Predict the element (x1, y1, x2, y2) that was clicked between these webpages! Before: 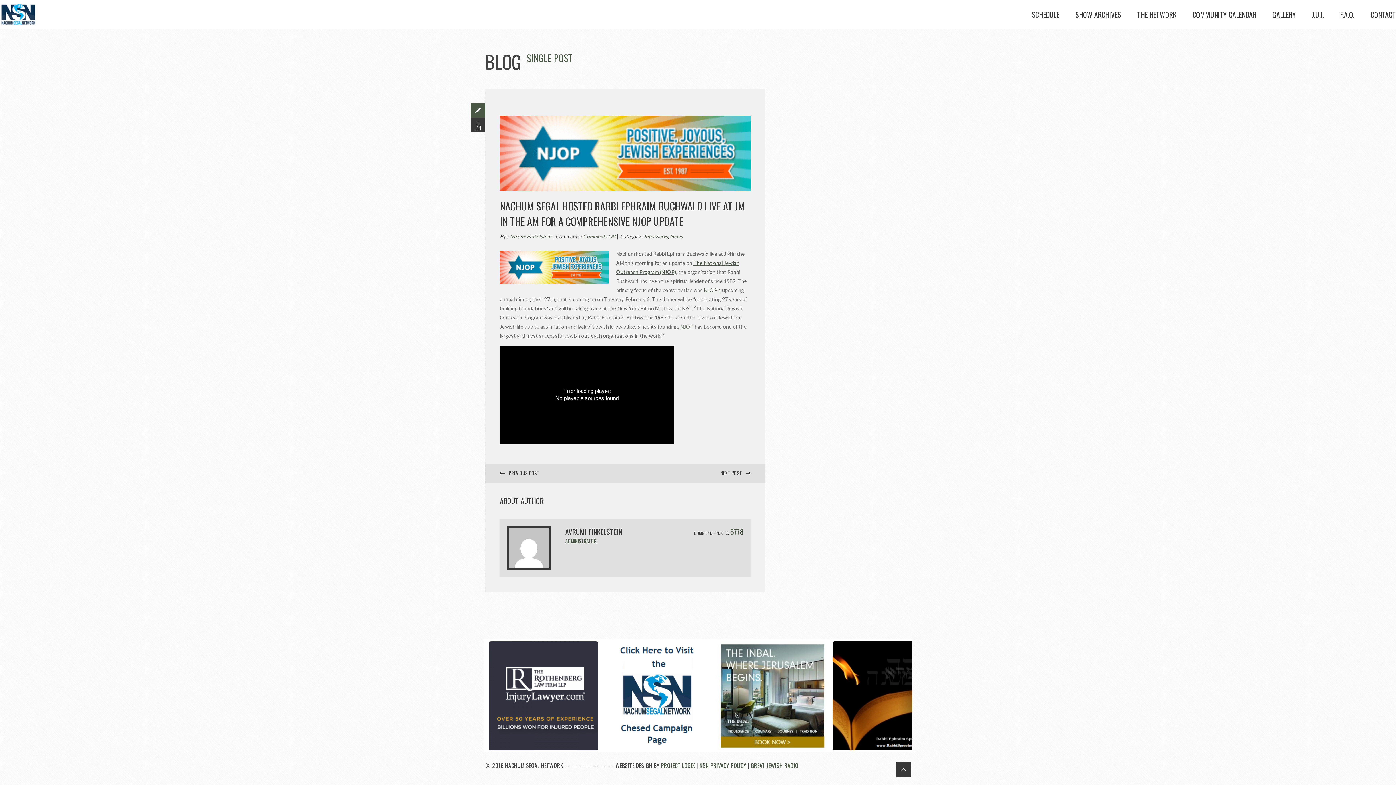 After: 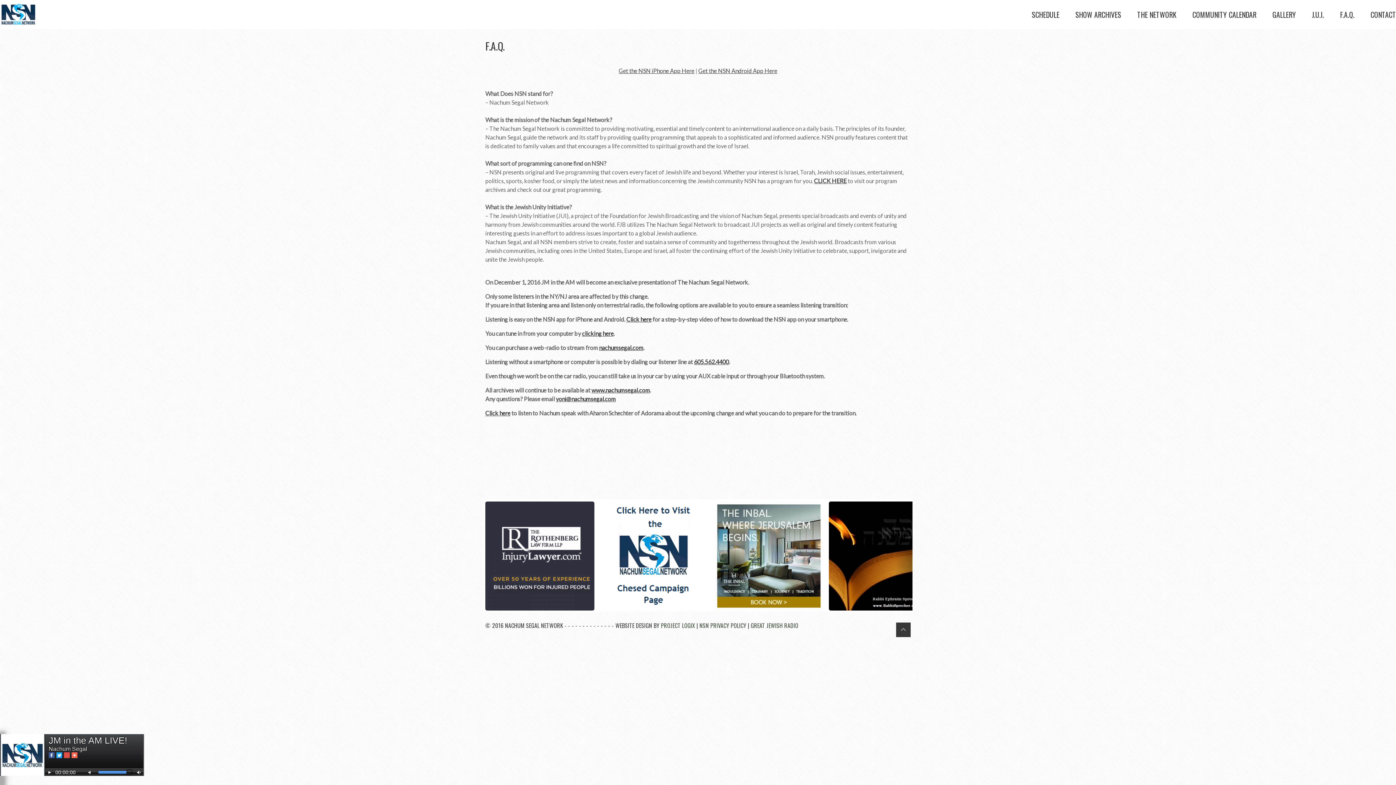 Action: bbox: (1340, 9, 1354, 20) label: F.A.Q.